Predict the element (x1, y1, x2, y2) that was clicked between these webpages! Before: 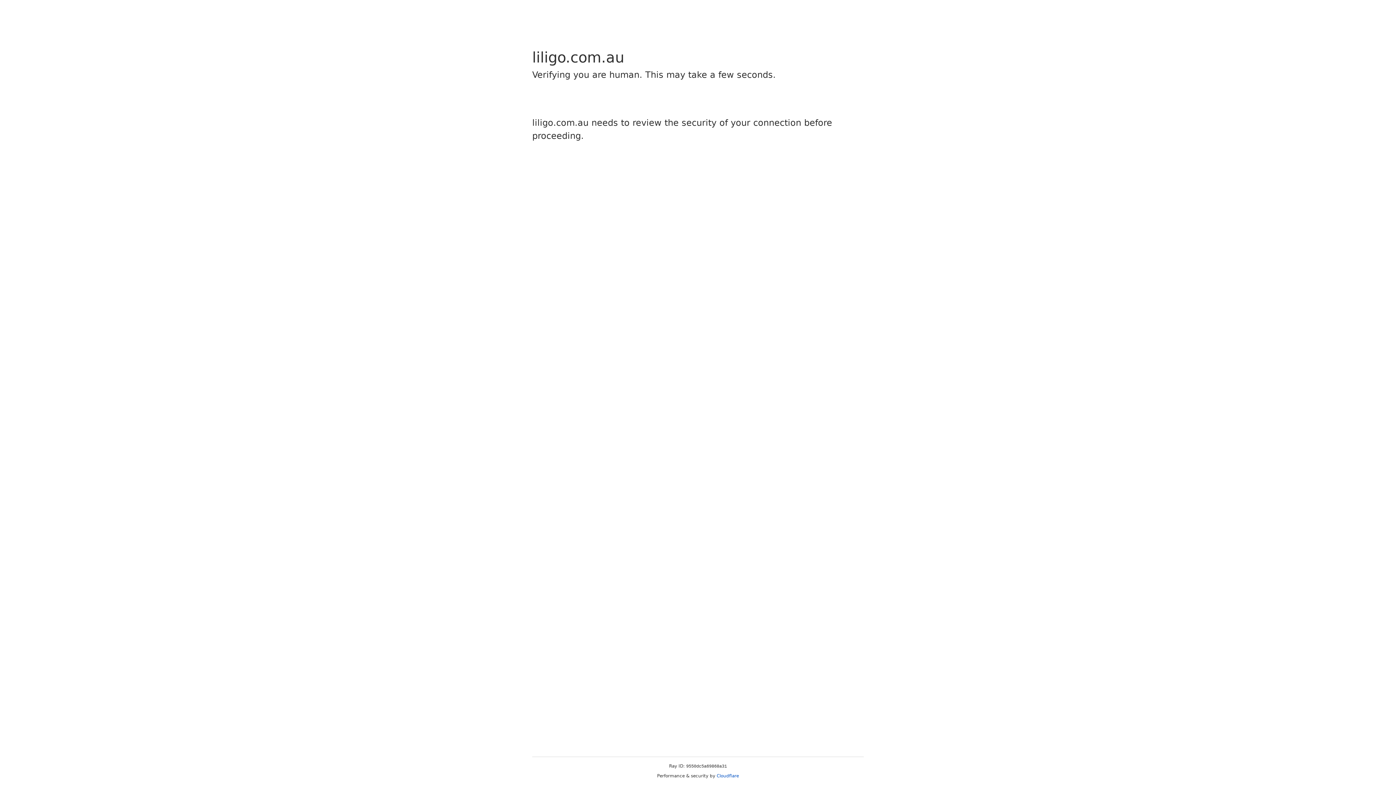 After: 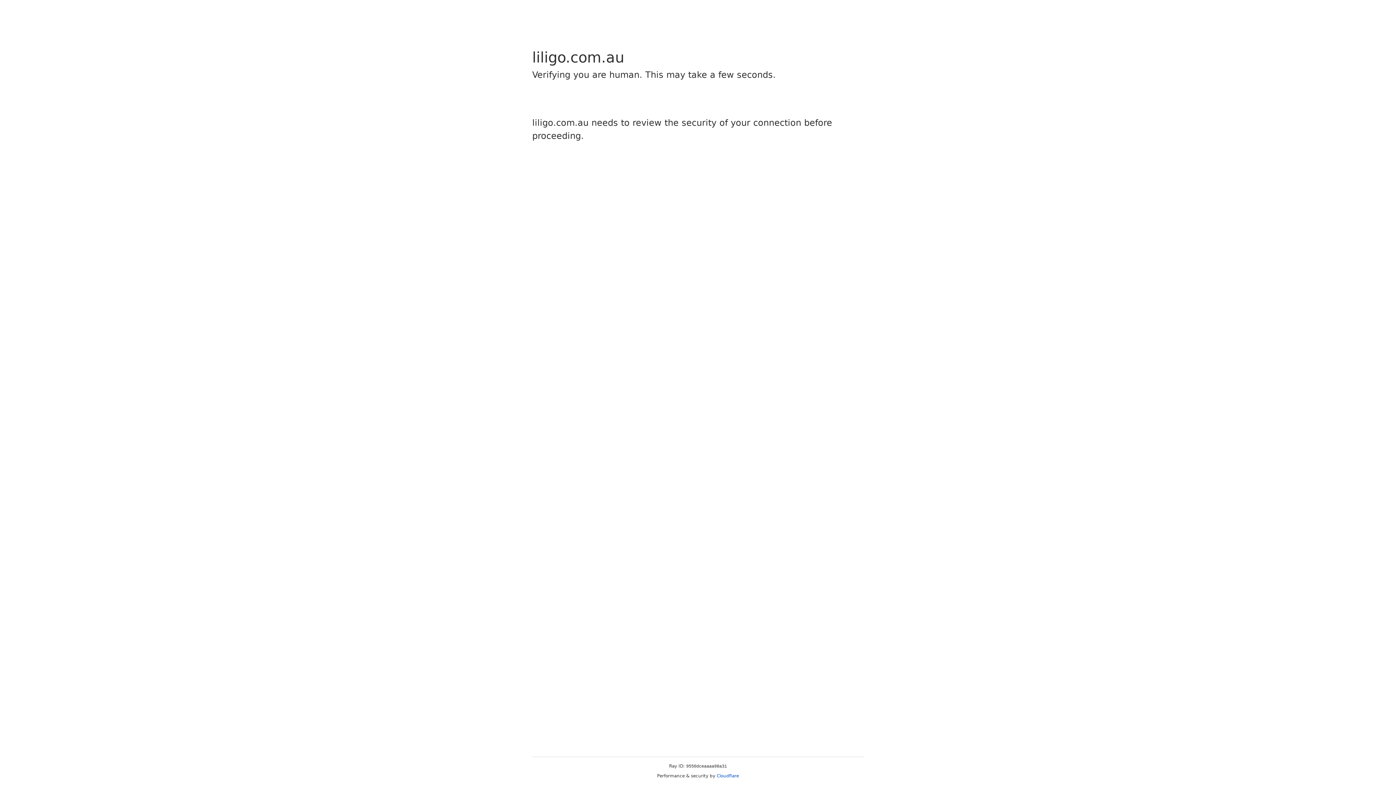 Action: bbox: (716, 773, 739, 778) label: Cloudflare